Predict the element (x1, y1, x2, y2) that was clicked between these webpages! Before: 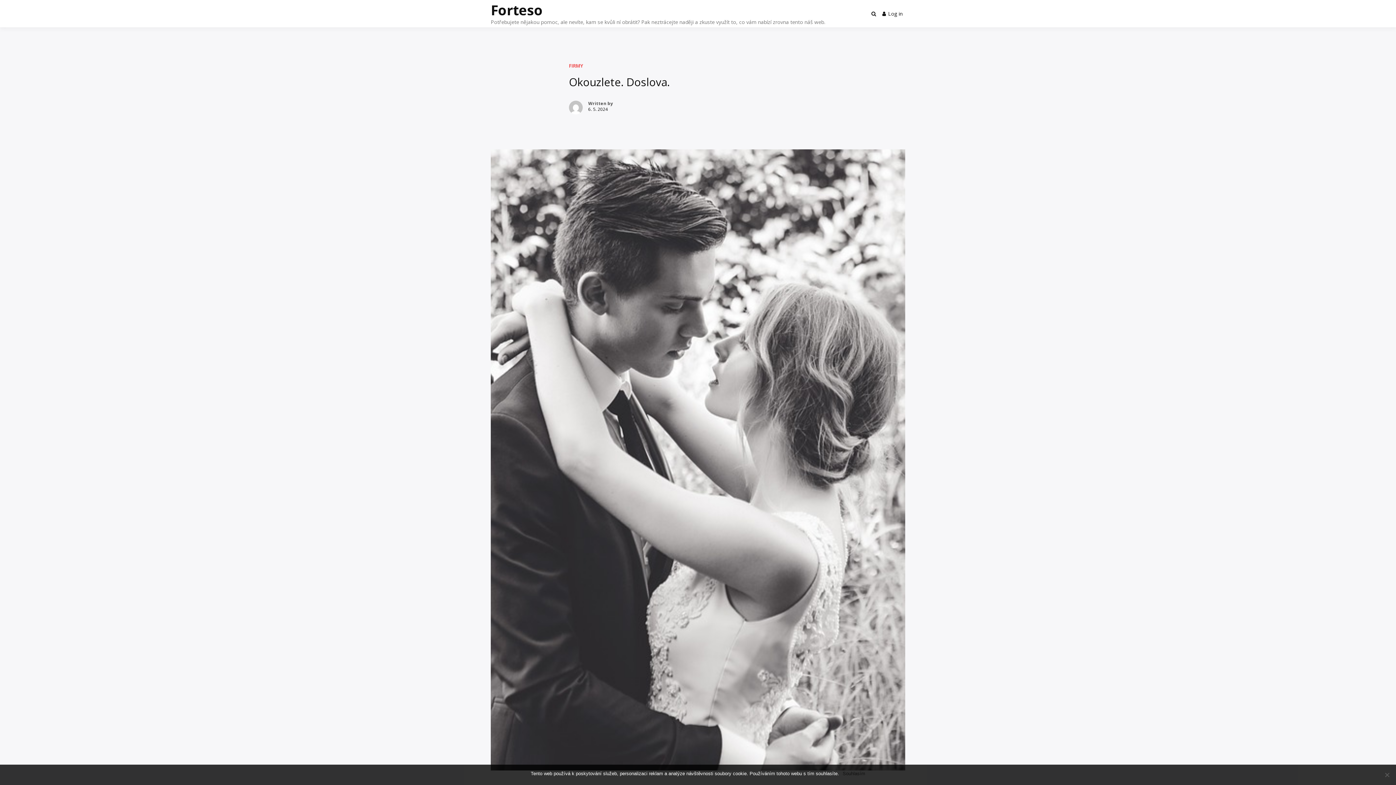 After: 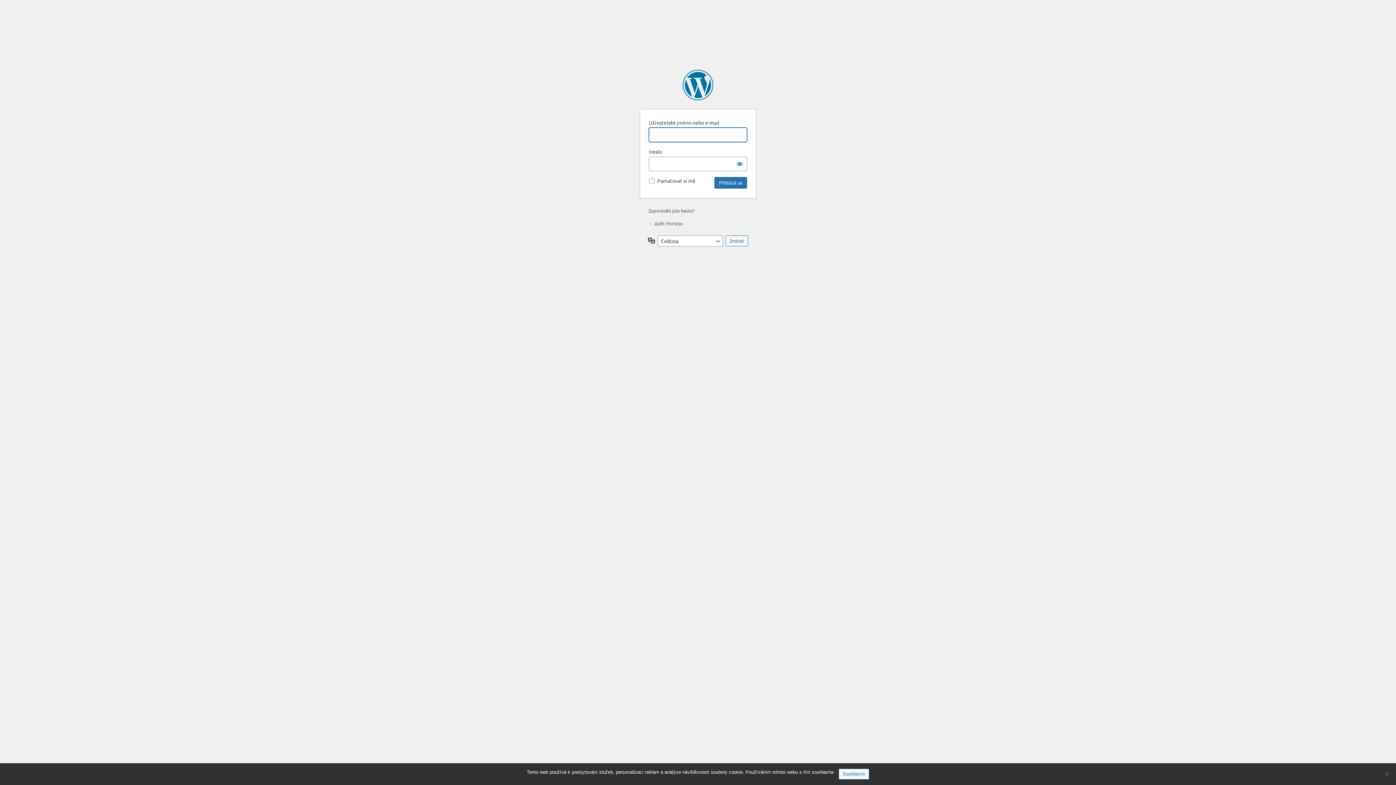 Action: bbox: (880, 6, 905, 21) label: Log in